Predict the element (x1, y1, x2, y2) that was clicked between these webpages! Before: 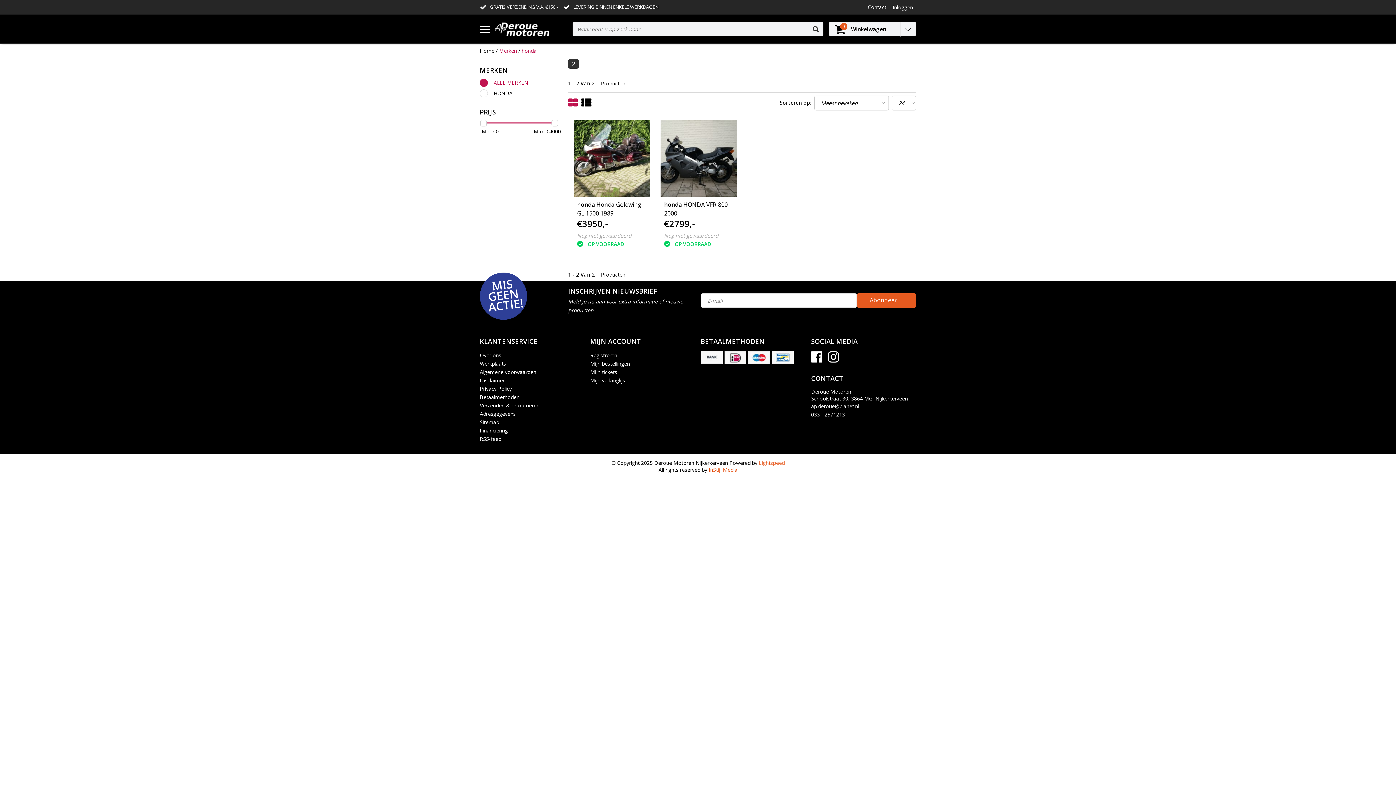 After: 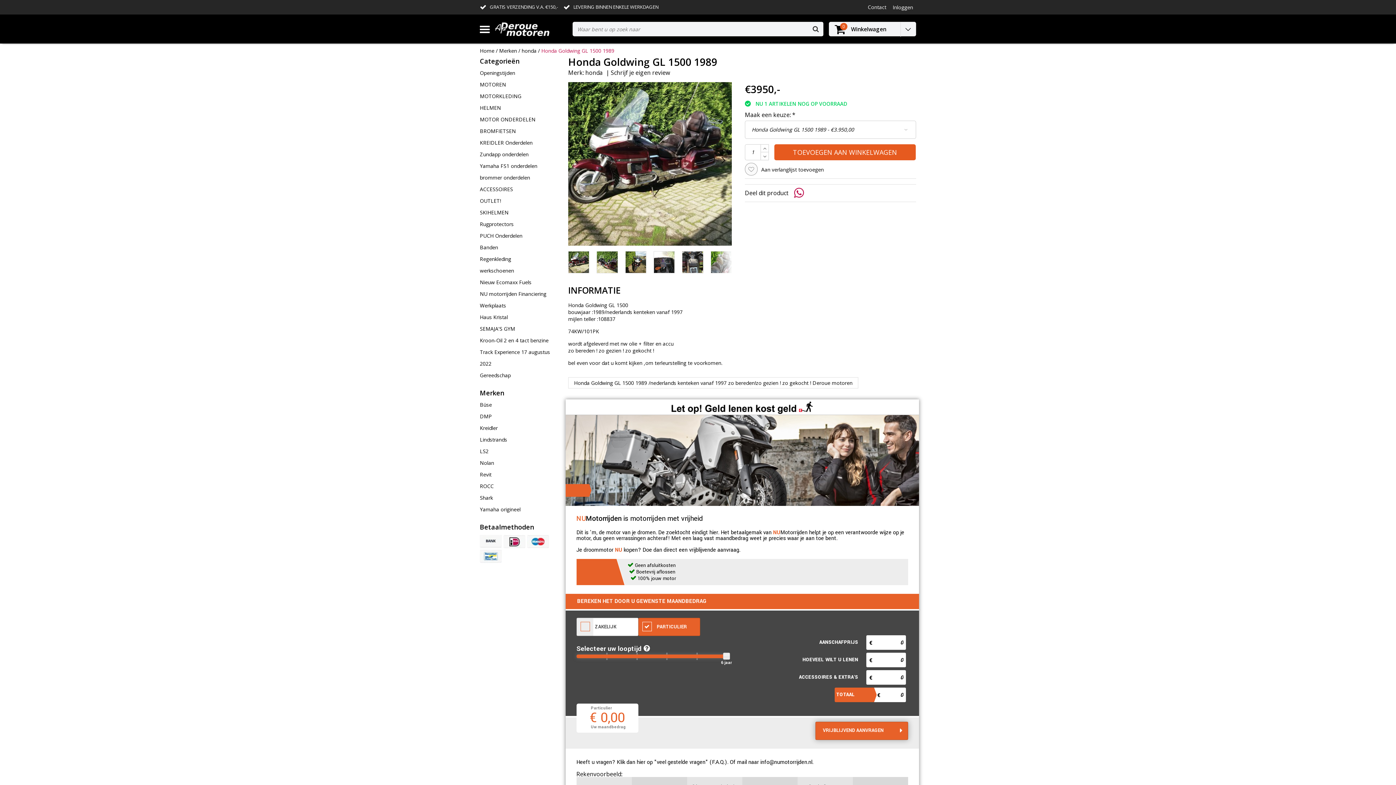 Action: bbox: (577, 200, 646, 217) label: honda Honda Goldwing GL 1500 1989